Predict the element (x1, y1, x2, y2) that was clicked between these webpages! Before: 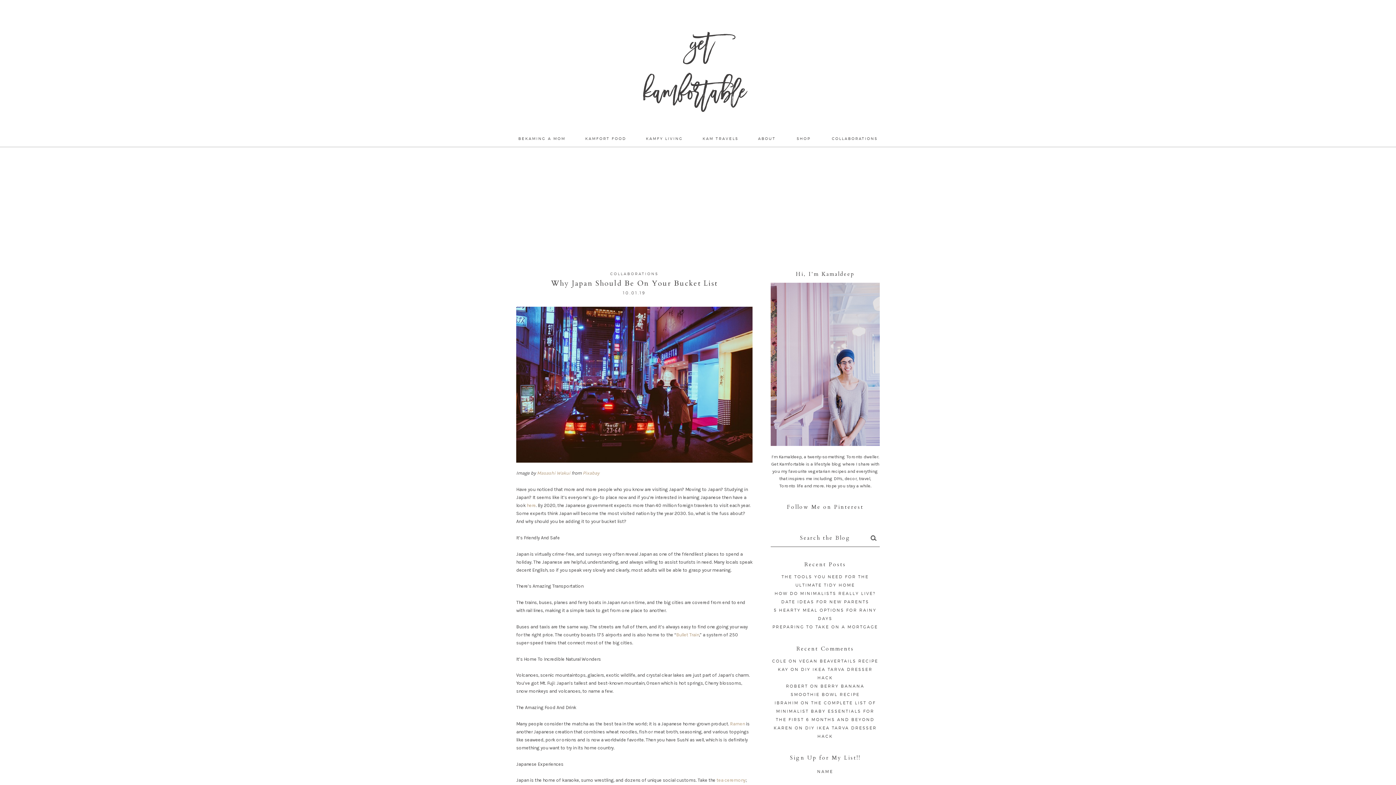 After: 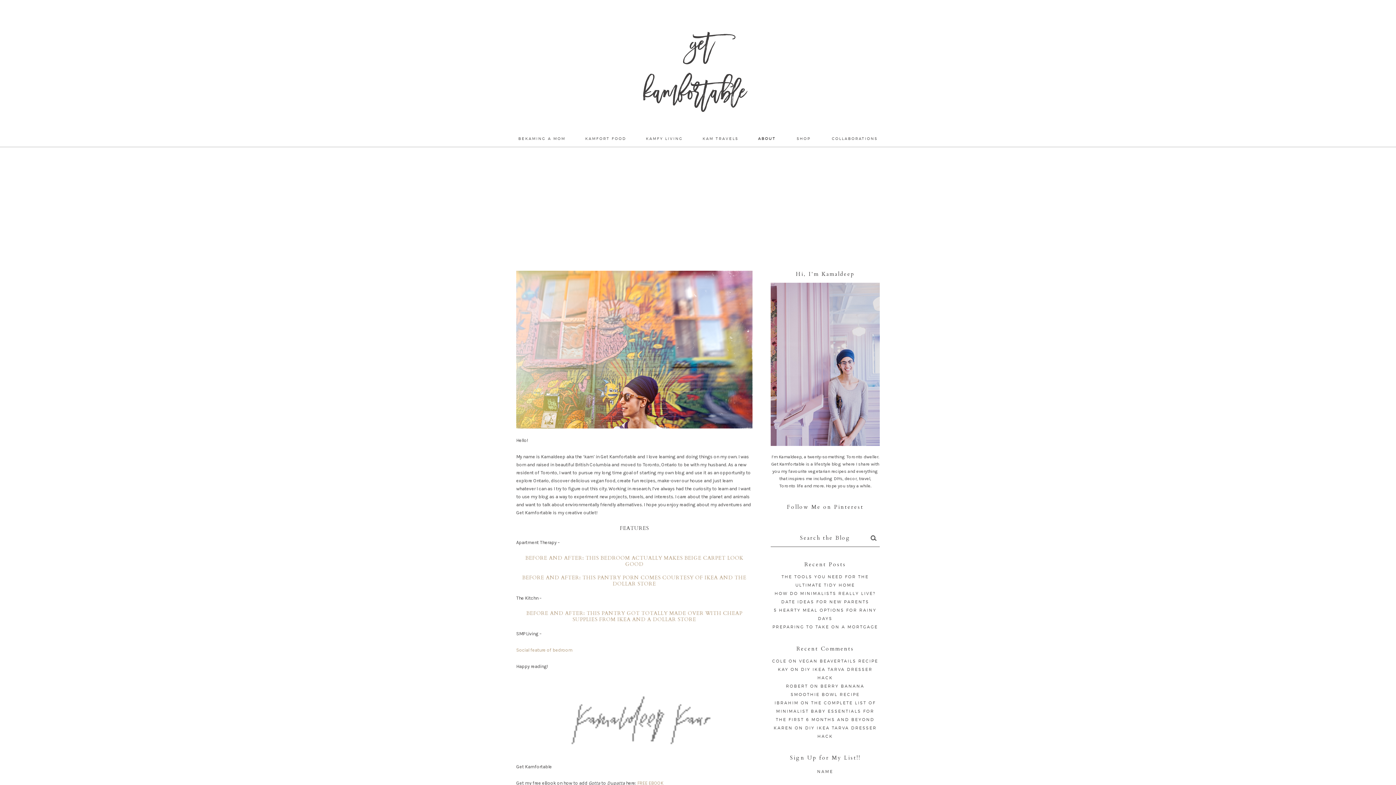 Action: bbox: (749, 130, 785, 147) label: ABOUT